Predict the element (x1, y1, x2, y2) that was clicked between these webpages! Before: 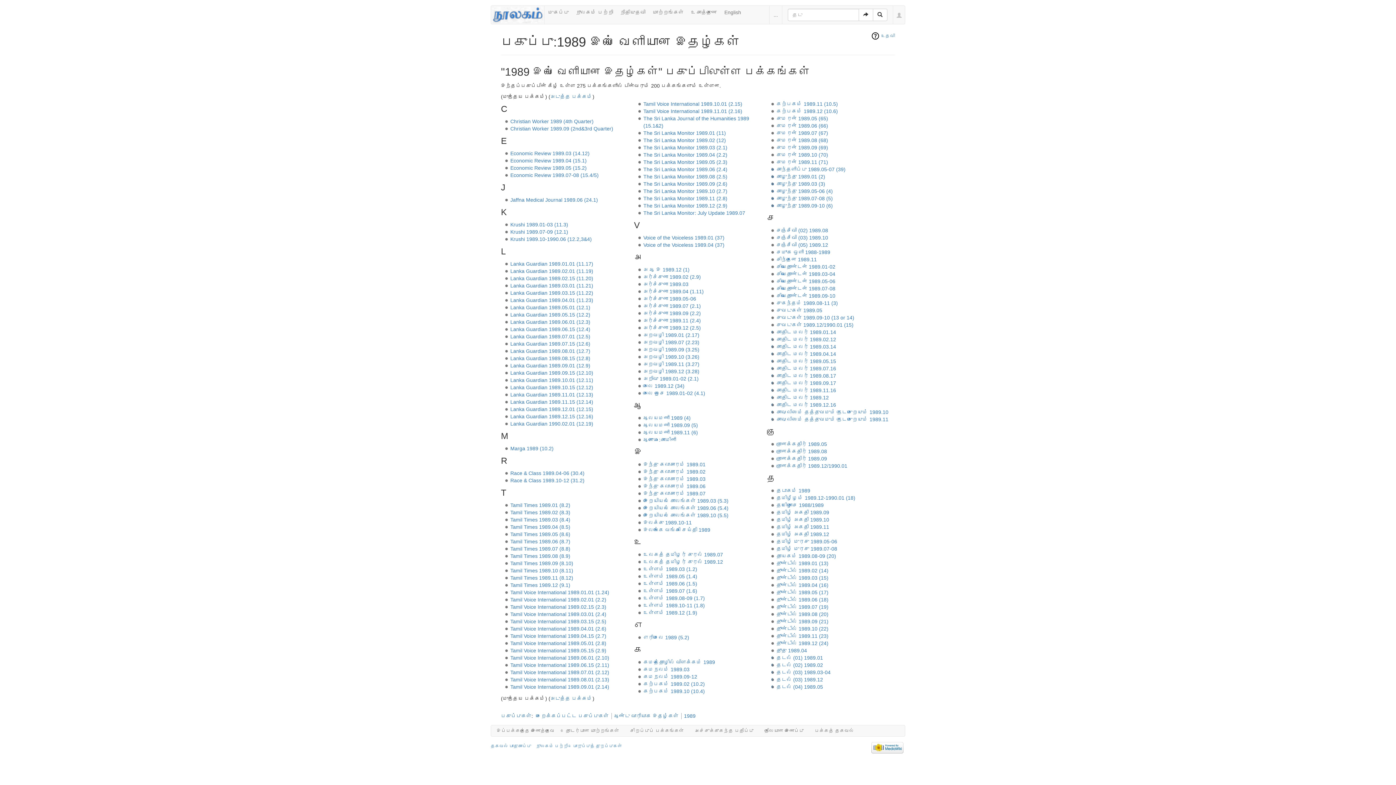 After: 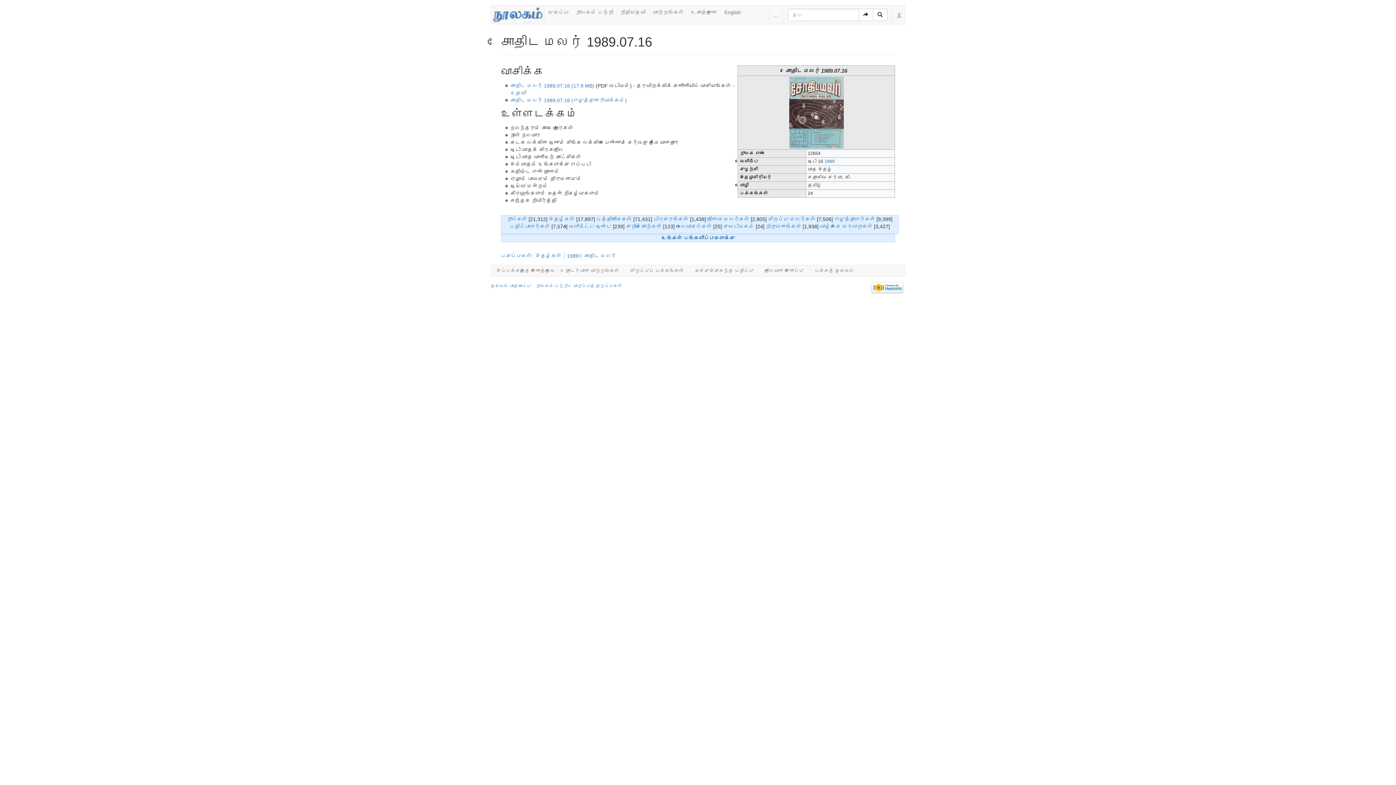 Action: label: சோதிட மலர் 1989.07.16 bbox: (776, 365, 836, 371)